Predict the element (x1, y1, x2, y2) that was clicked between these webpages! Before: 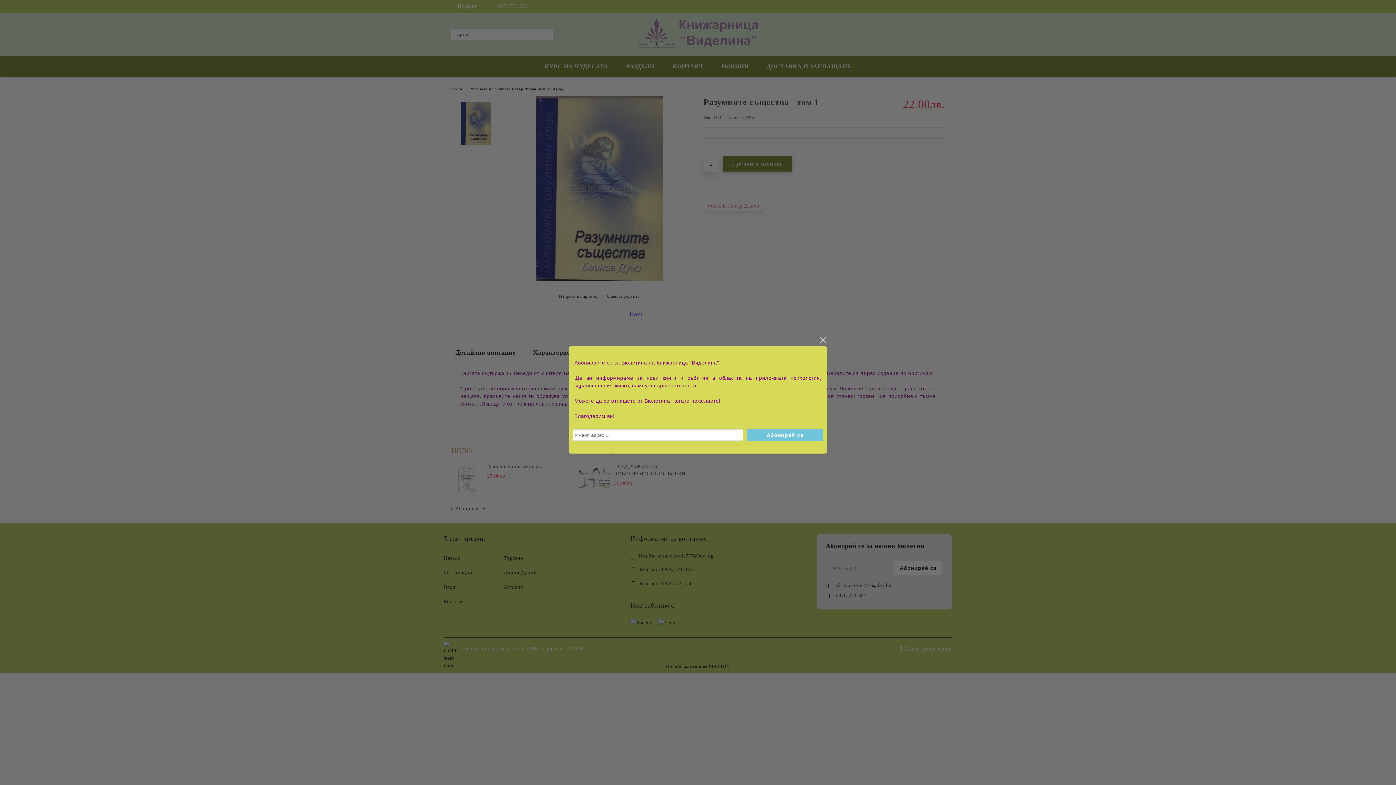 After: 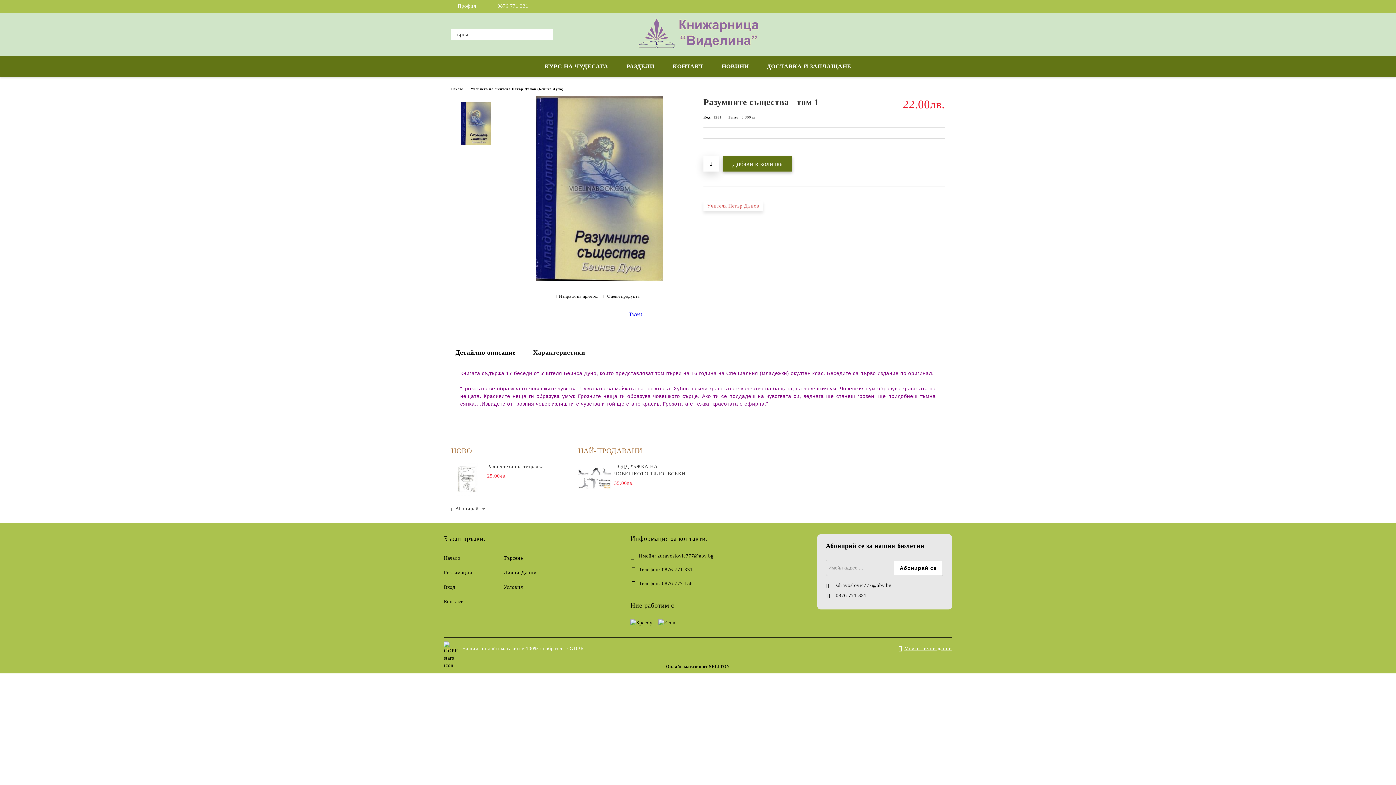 Action: bbox: (818, 336, 827, 345) label: close